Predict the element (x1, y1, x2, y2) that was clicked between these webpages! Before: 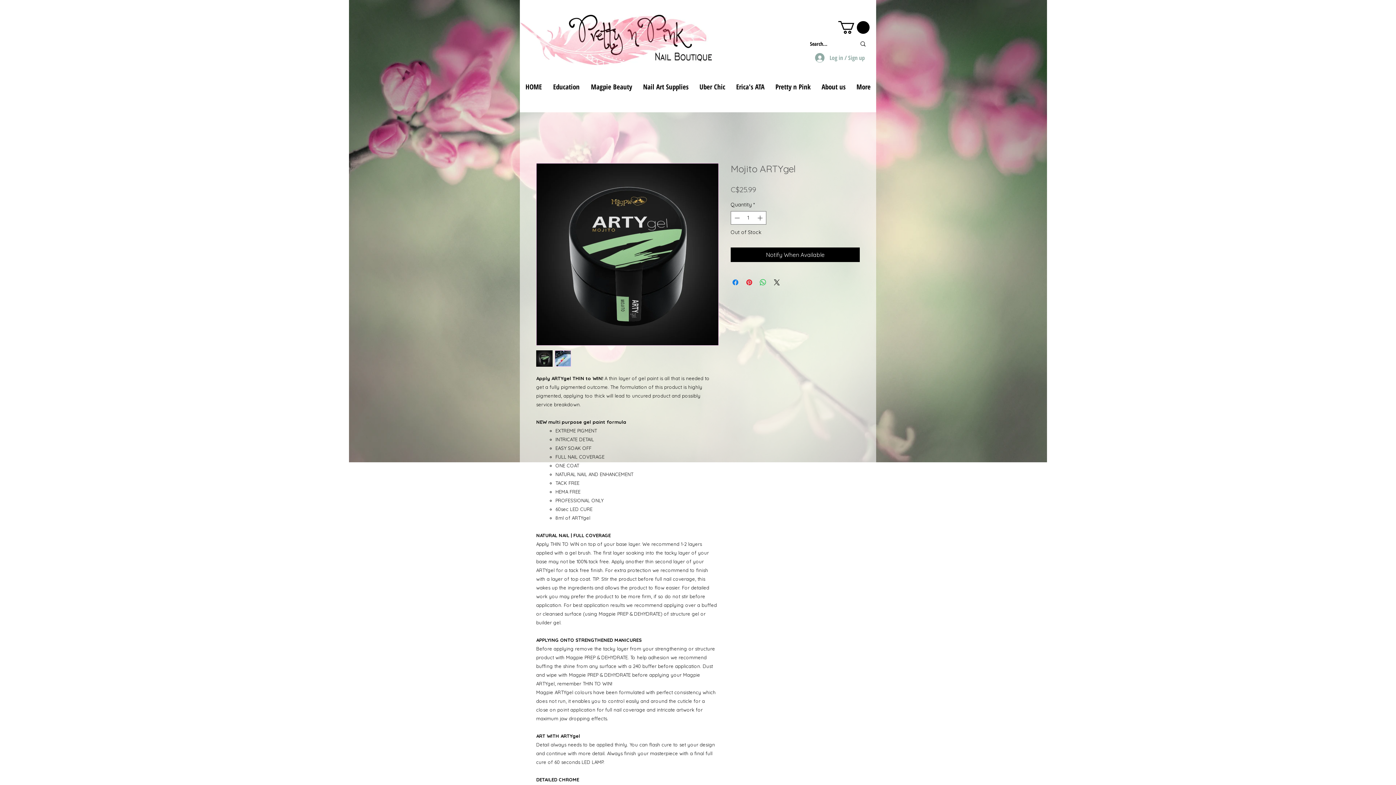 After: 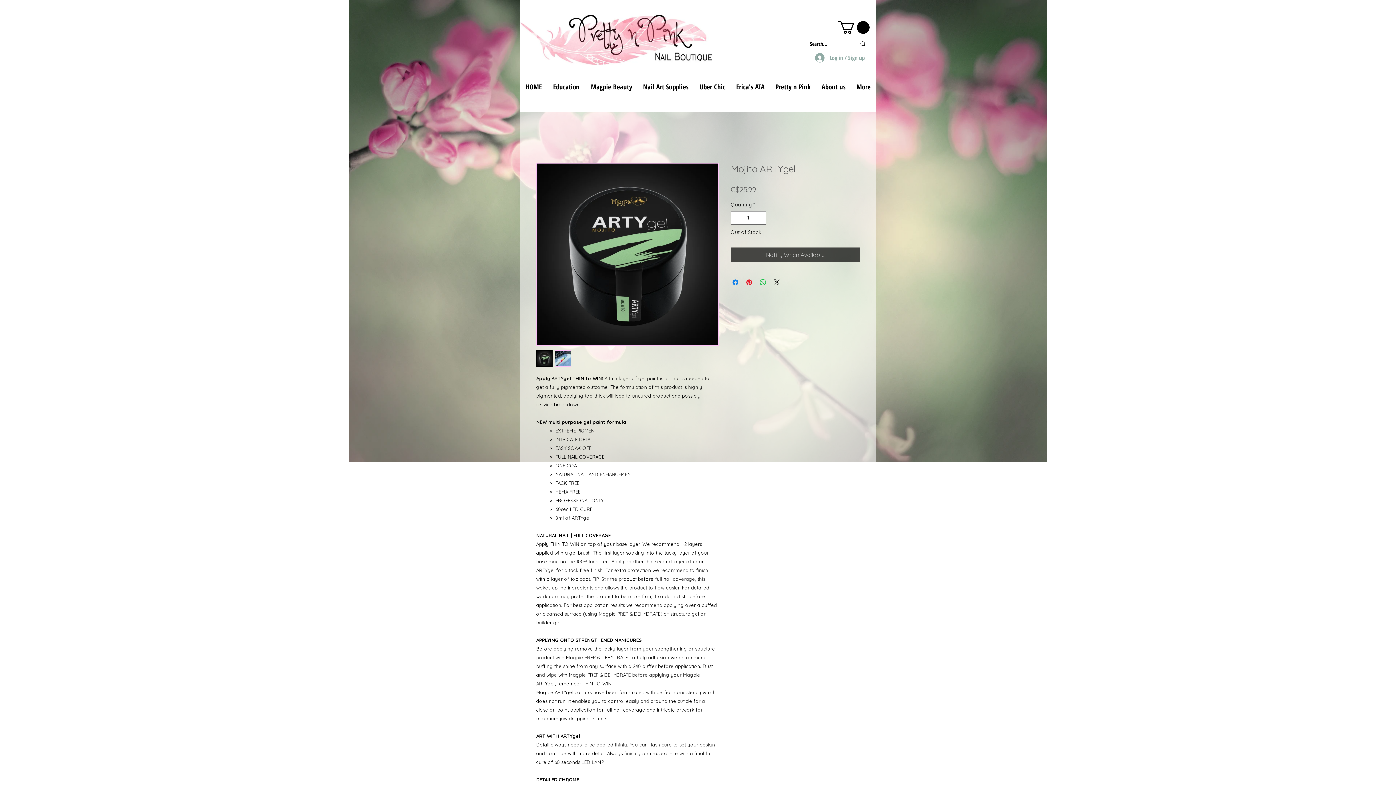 Action: label: Notify When Available bbox: (730, 247, 860, 262)